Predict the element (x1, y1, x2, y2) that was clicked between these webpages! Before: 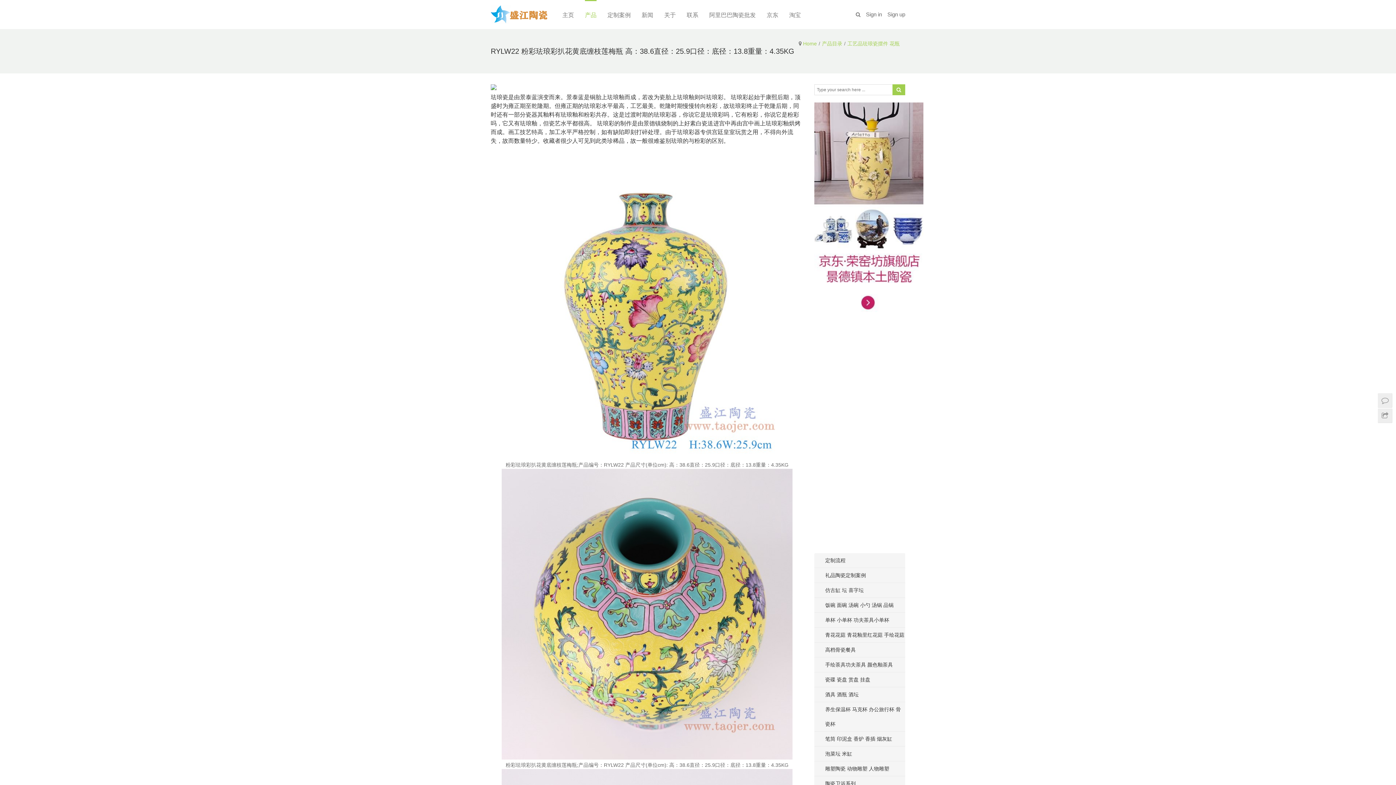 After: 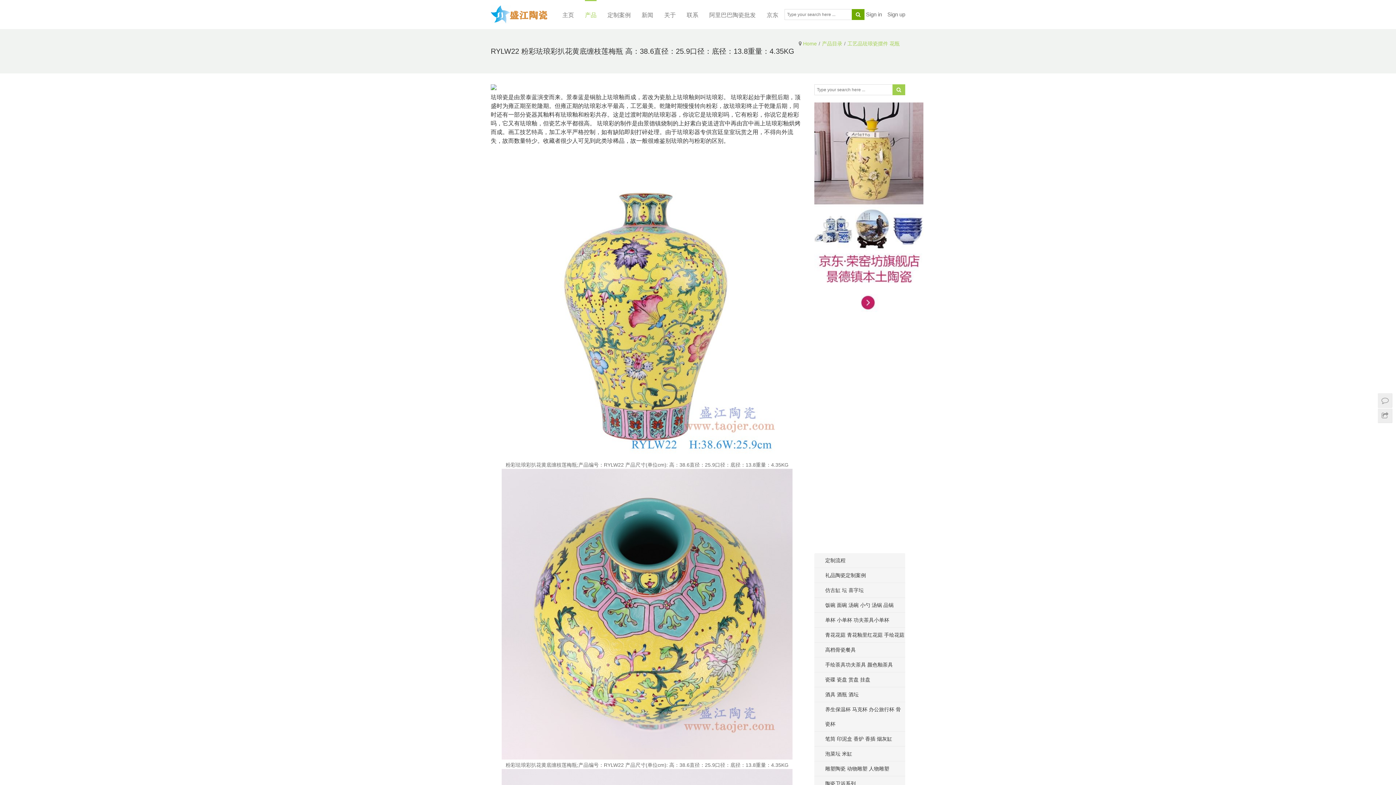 Action: bbox: (856, 11, 860, 17)